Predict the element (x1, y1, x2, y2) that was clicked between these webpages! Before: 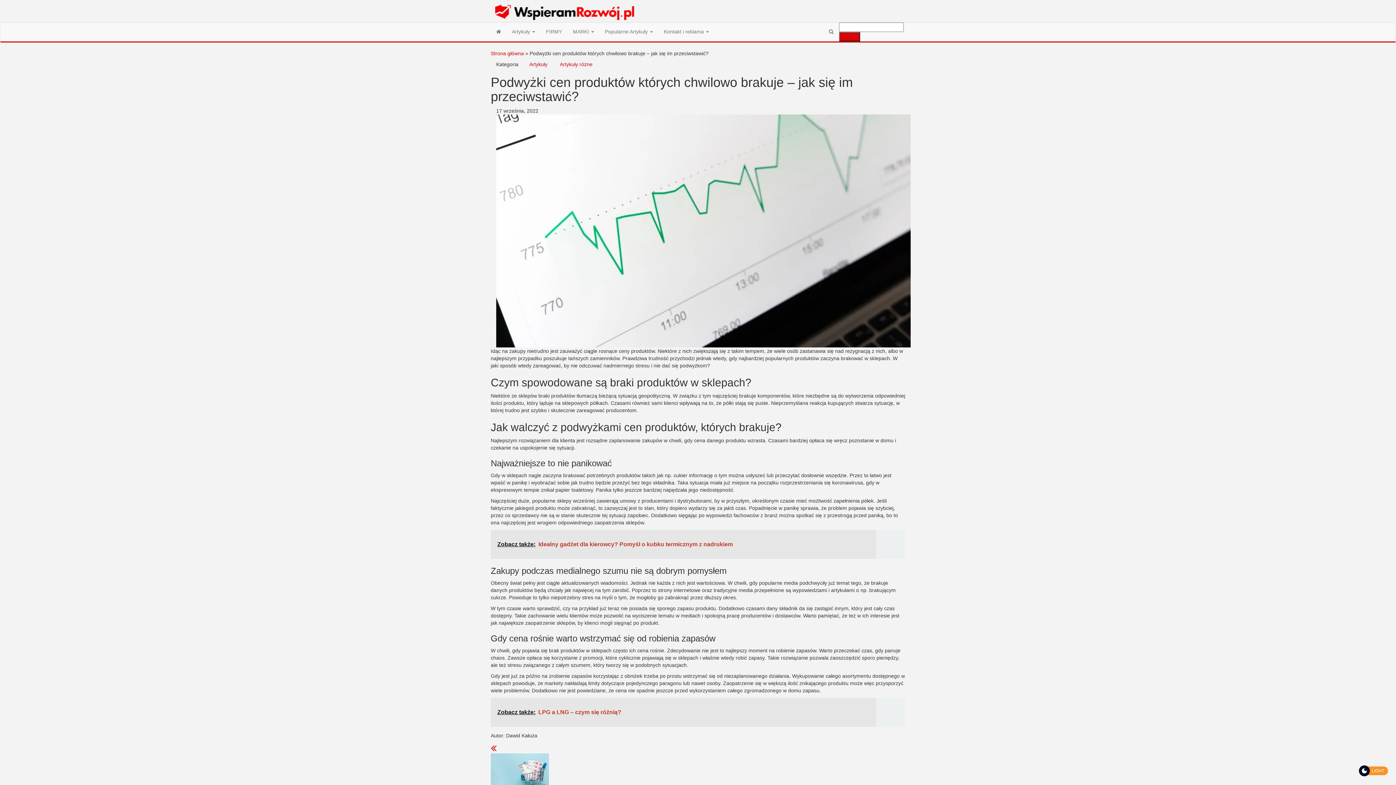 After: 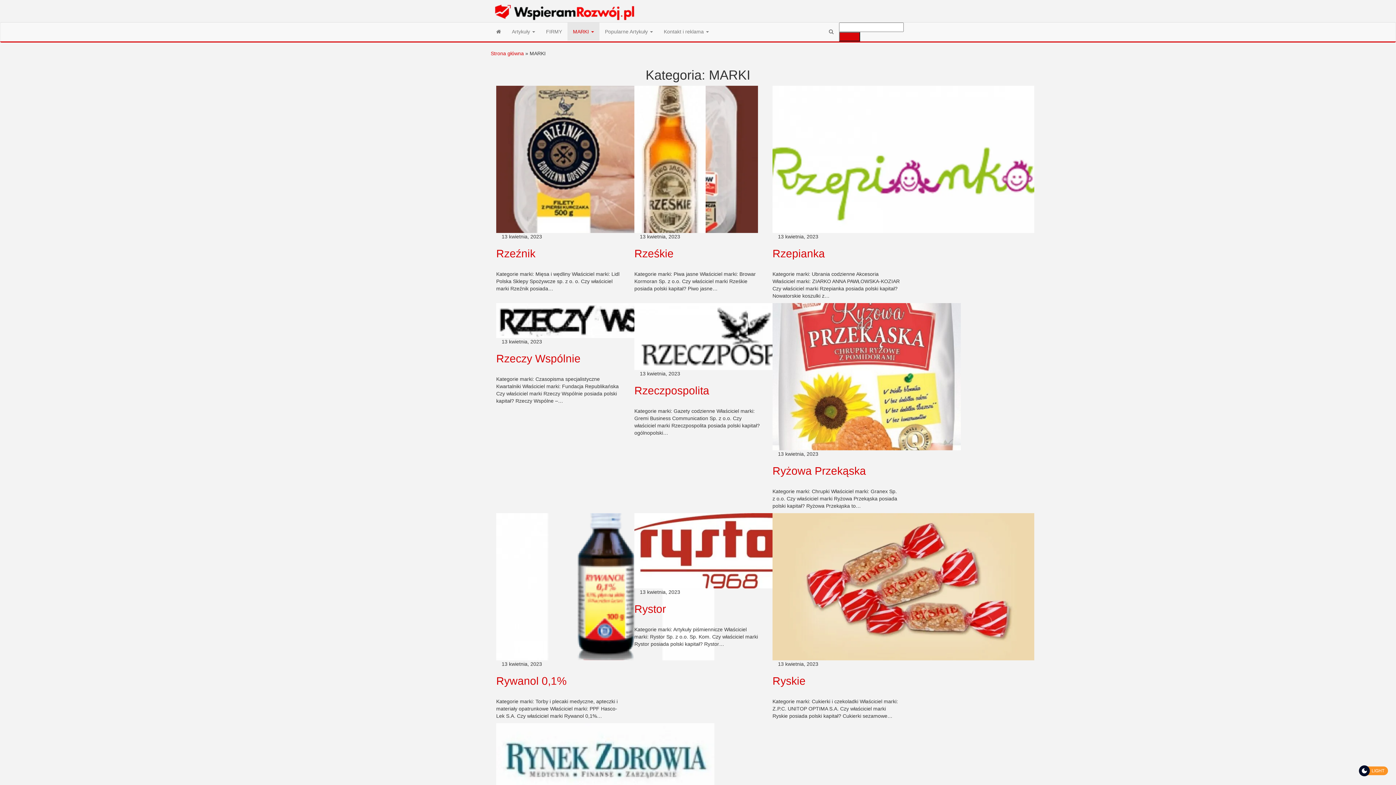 Action: label: MARKI  bbox: (567, 22, 599, 40)